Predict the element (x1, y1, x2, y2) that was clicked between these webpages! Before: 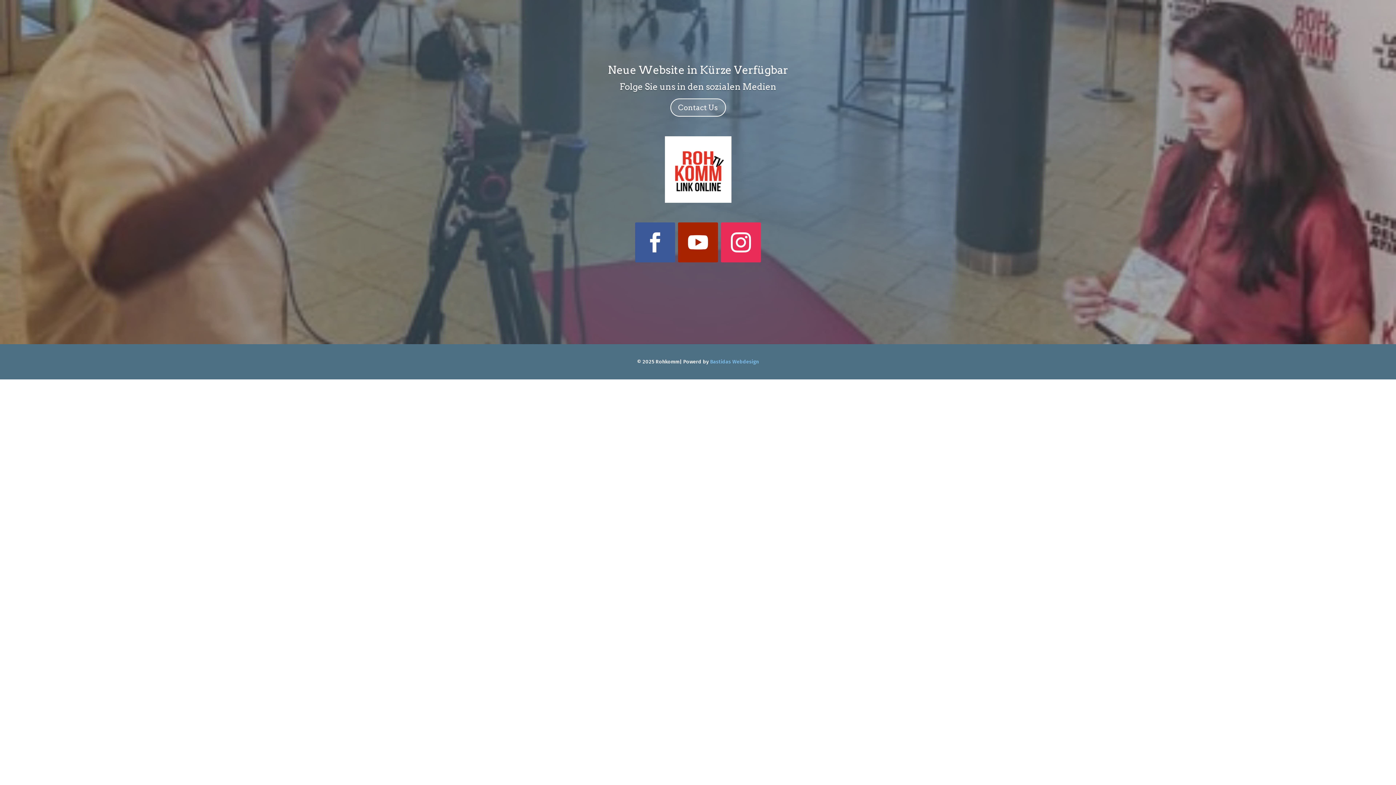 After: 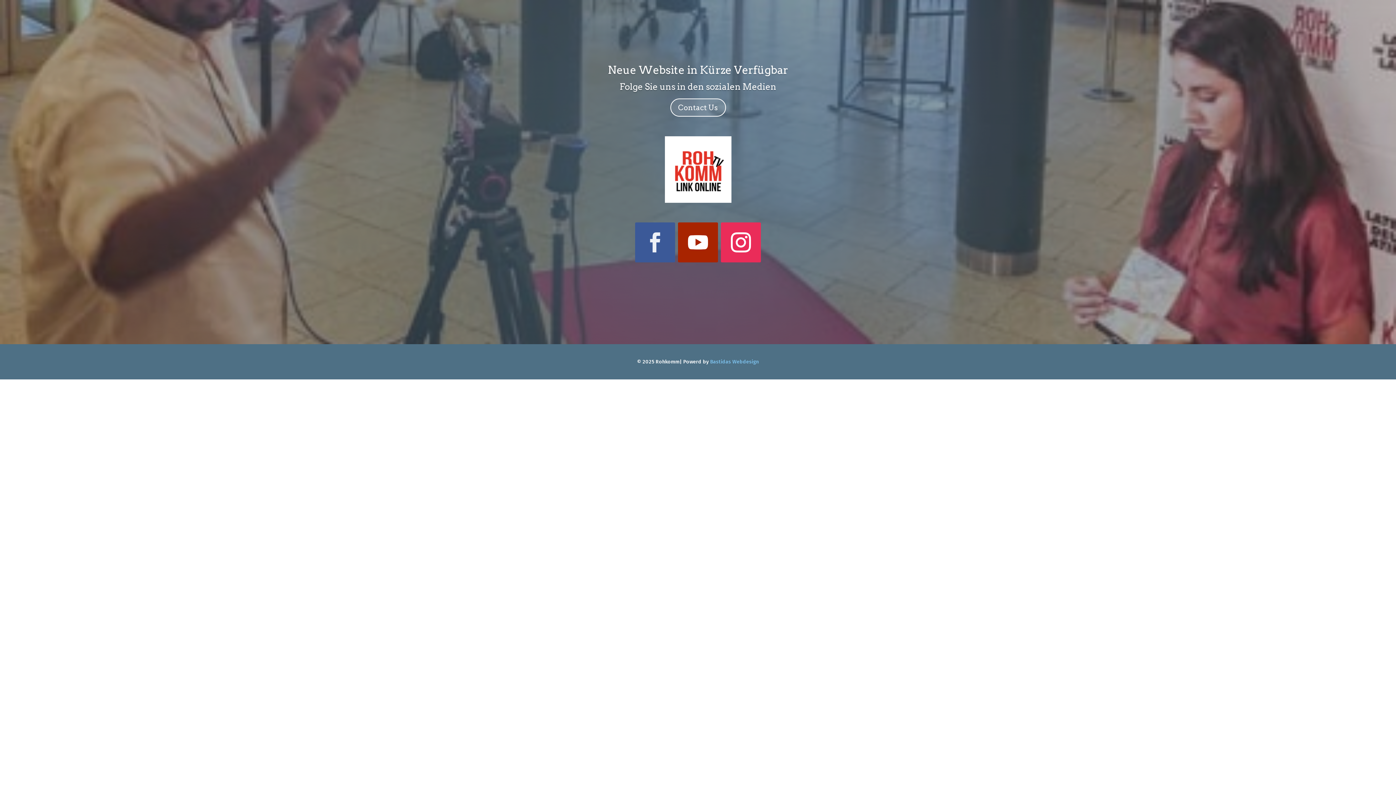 Action: bbox: (635, 222, 675, 262)